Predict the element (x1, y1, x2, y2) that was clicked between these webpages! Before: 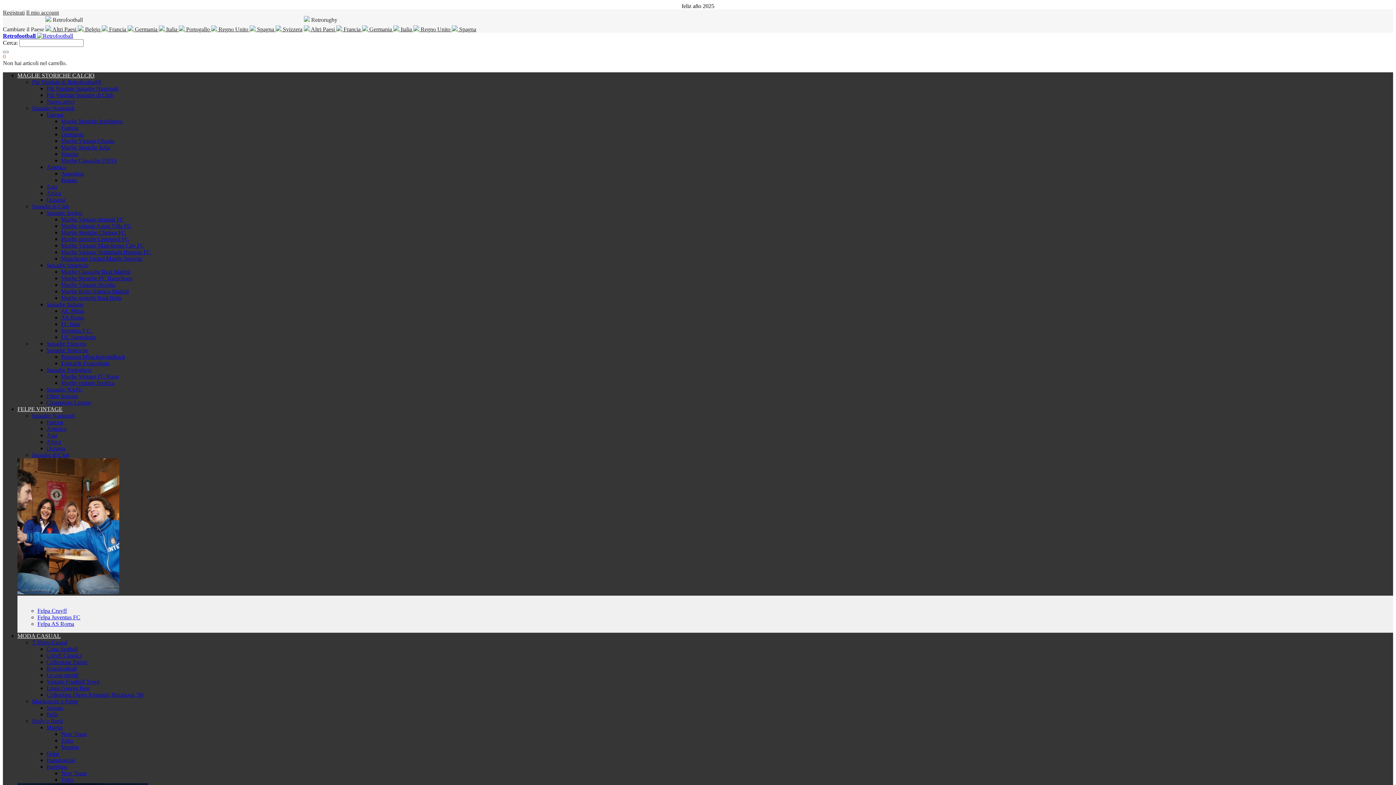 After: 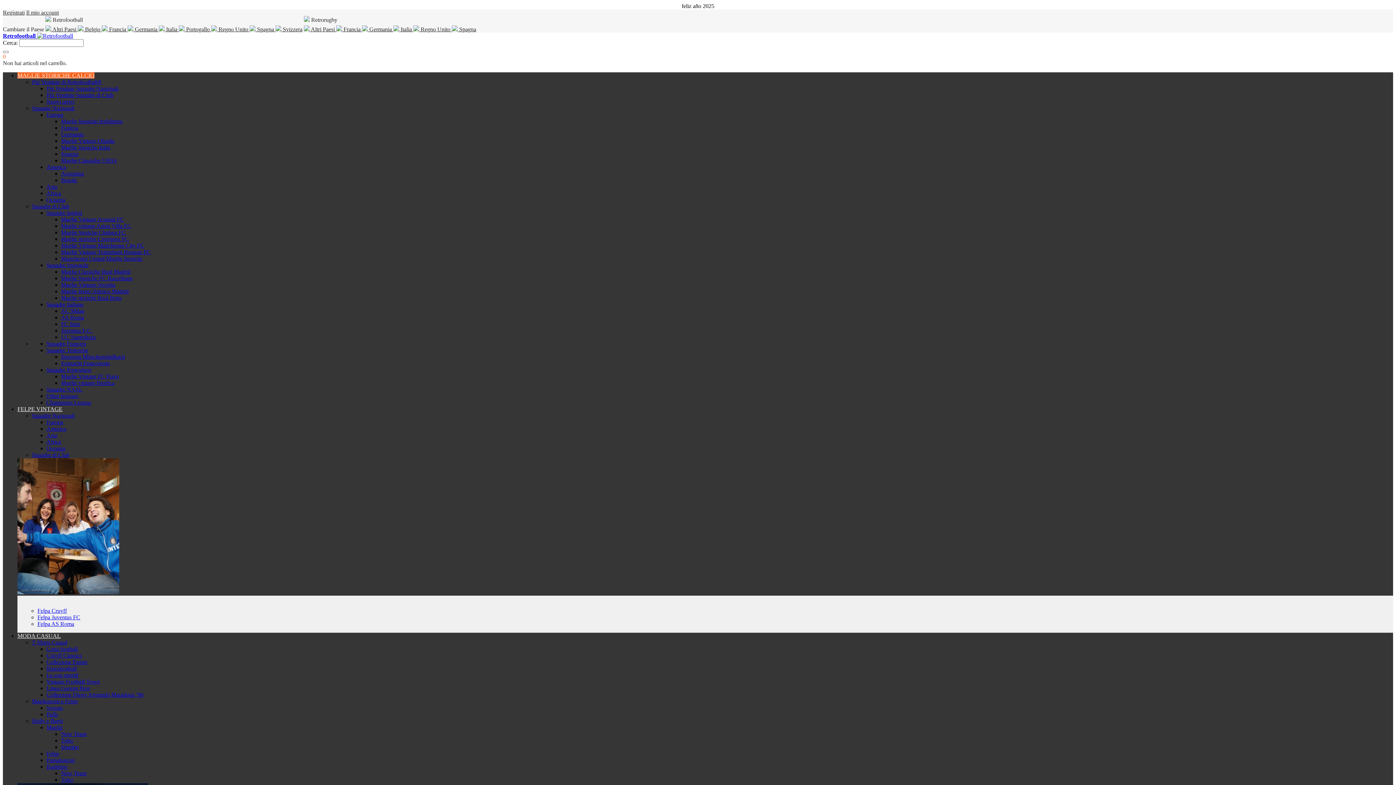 Action: label: AC Milan bbox: (61, 308, 84, 314)